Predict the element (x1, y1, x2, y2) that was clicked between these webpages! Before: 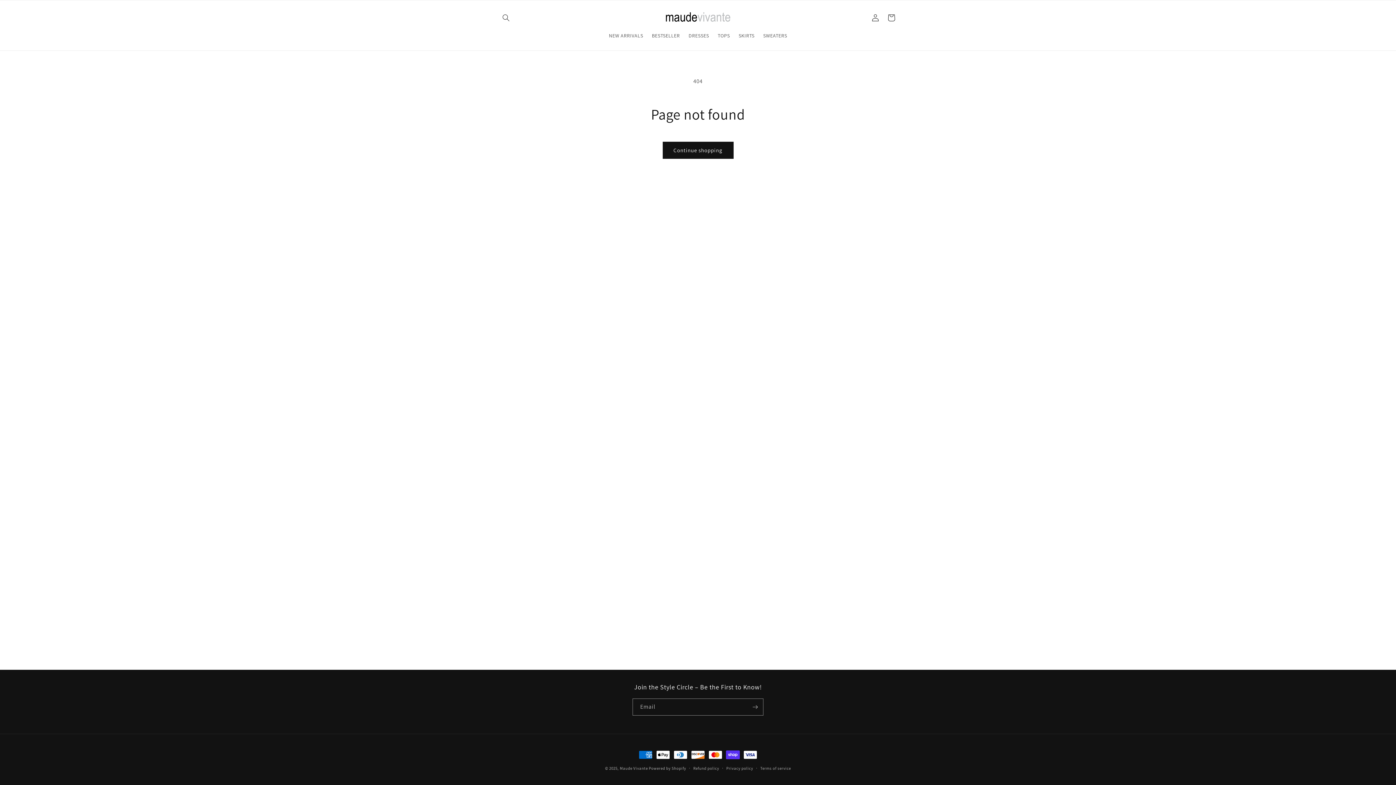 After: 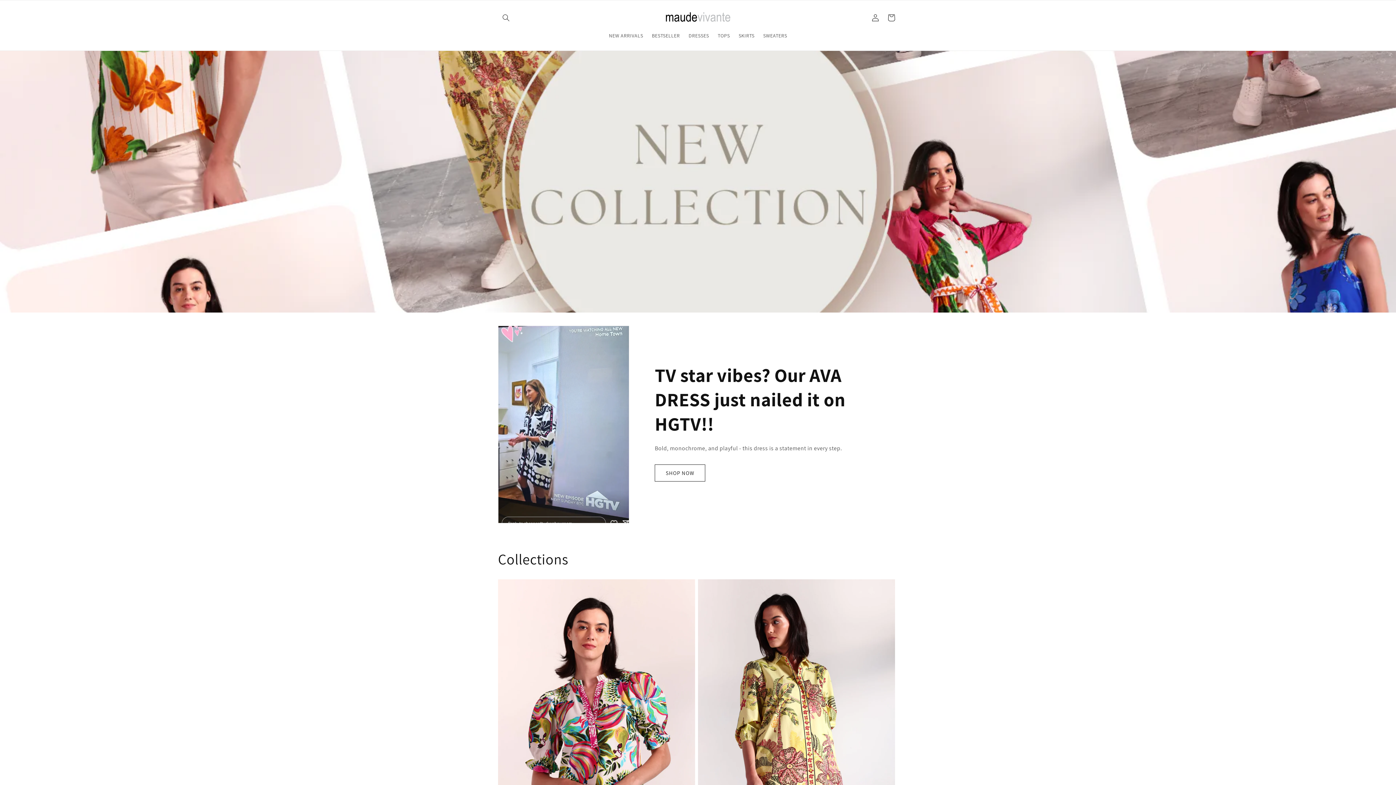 Action: bbox: (619, 766, 648, 771) label: Maude Vivante